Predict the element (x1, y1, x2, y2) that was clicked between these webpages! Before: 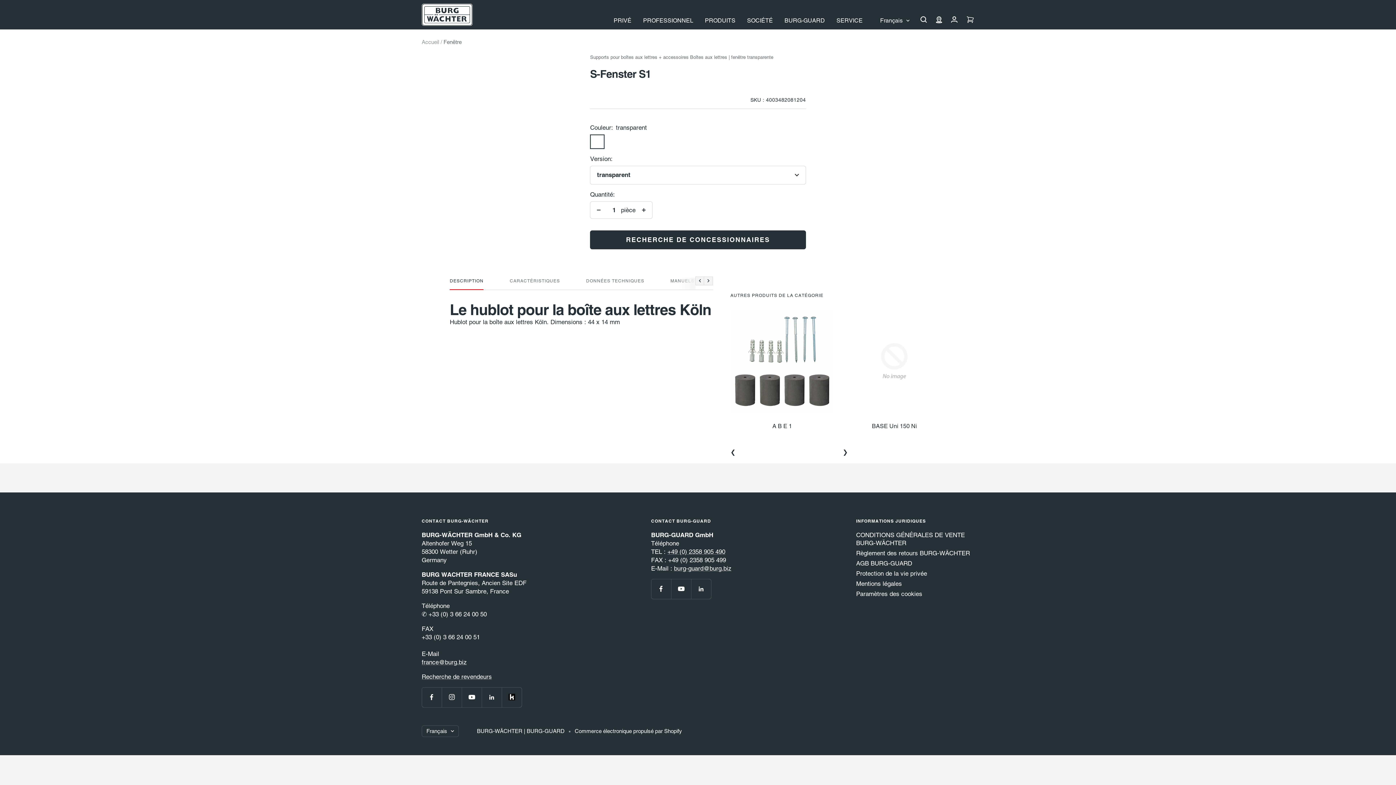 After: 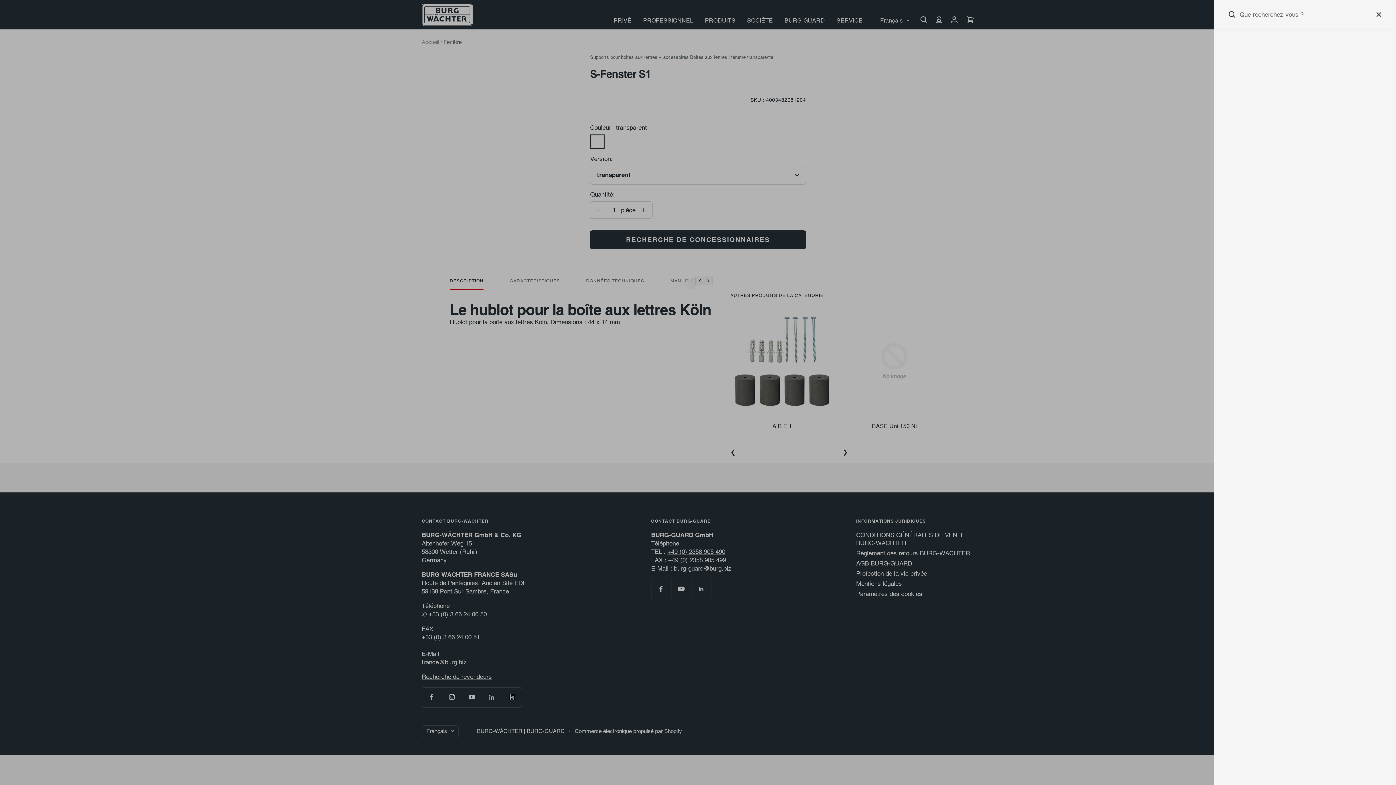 Action: label: Recherche bbox: (920, 16, 927, 24)